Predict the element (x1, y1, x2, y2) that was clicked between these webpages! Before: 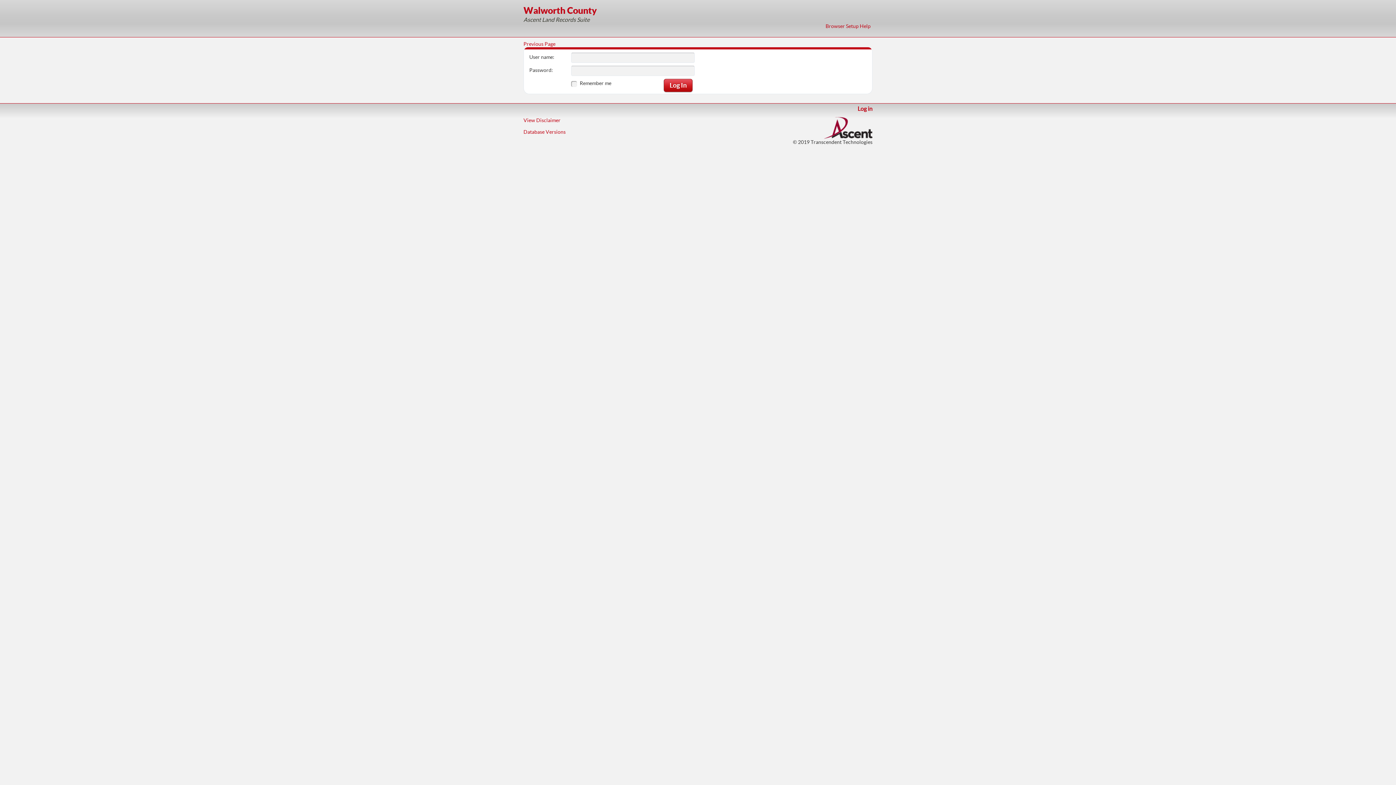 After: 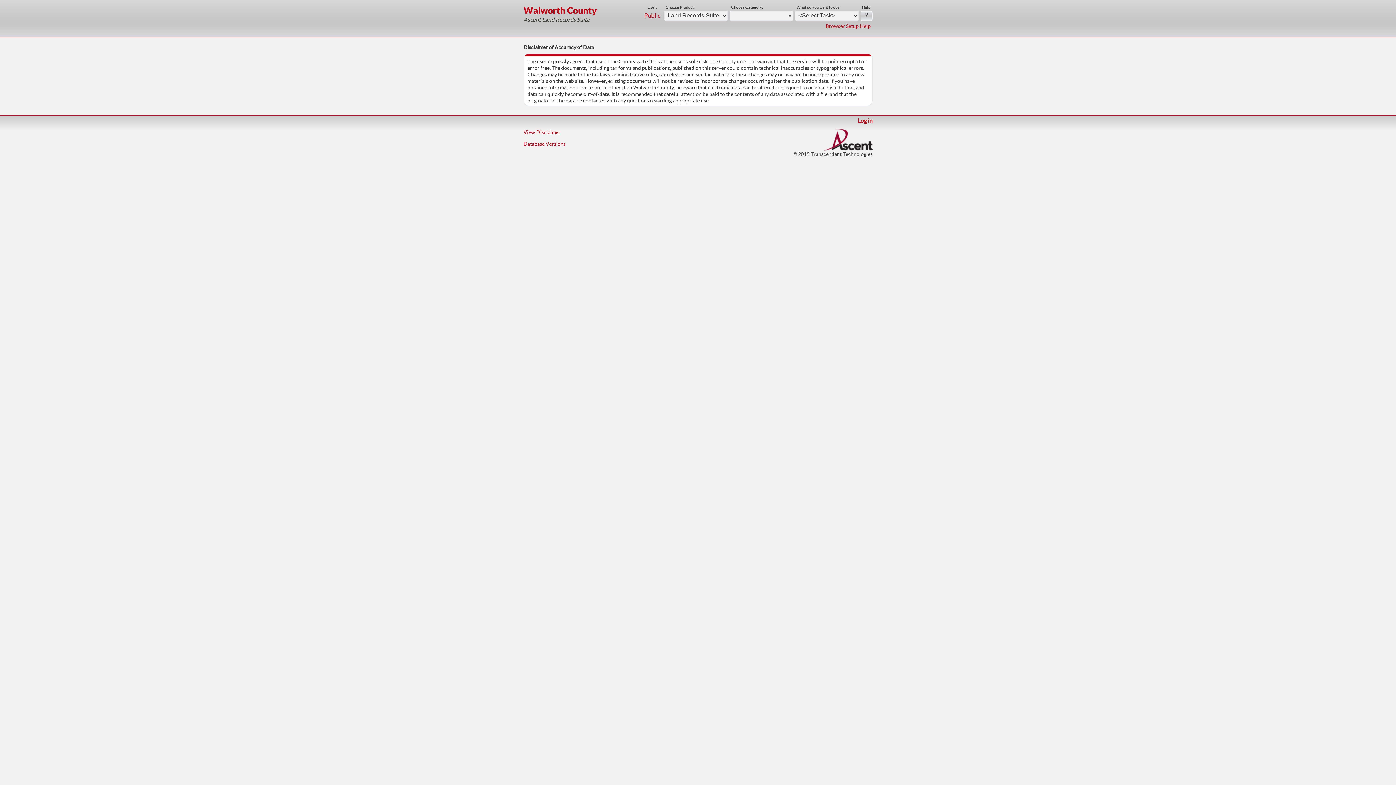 Action: label: View Disclaimer bbox: (523, 117, 560, 123)